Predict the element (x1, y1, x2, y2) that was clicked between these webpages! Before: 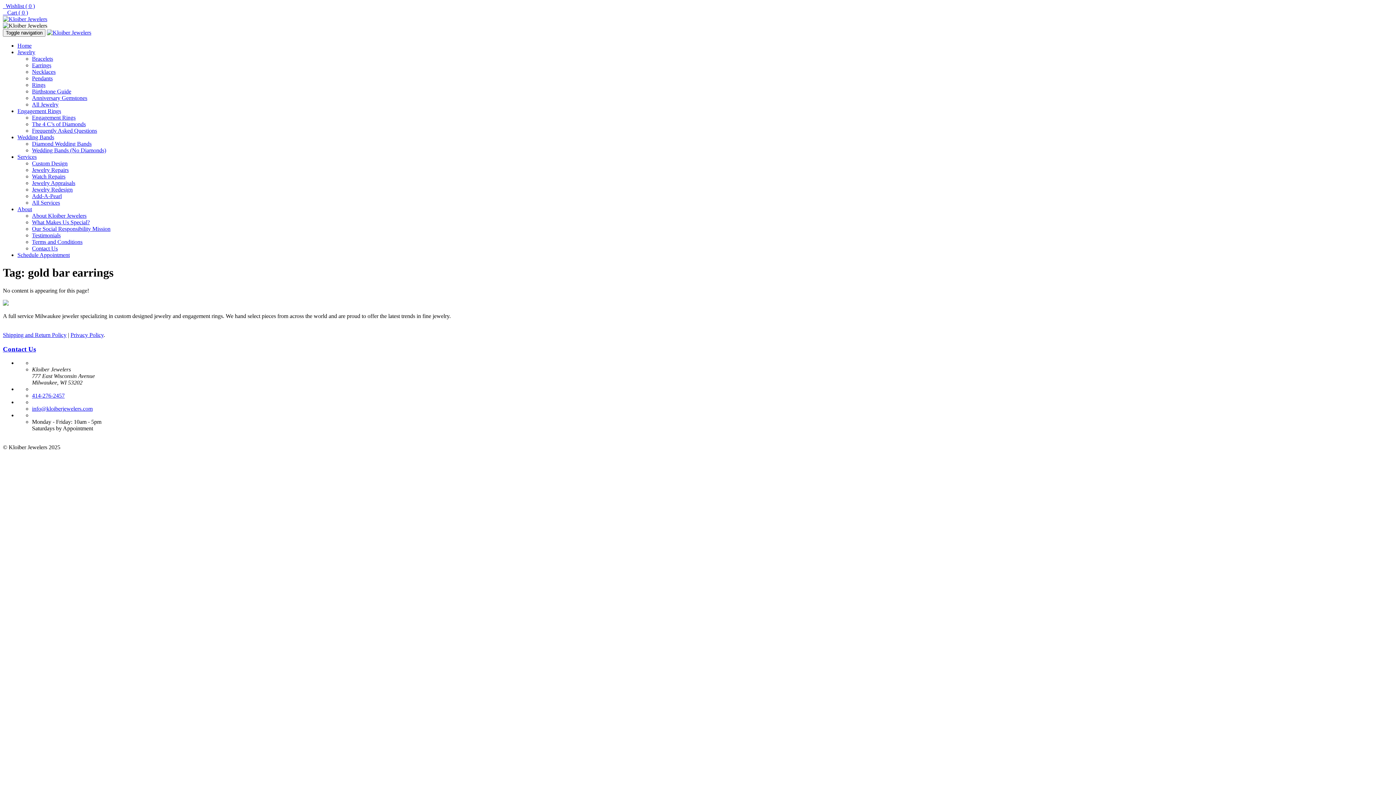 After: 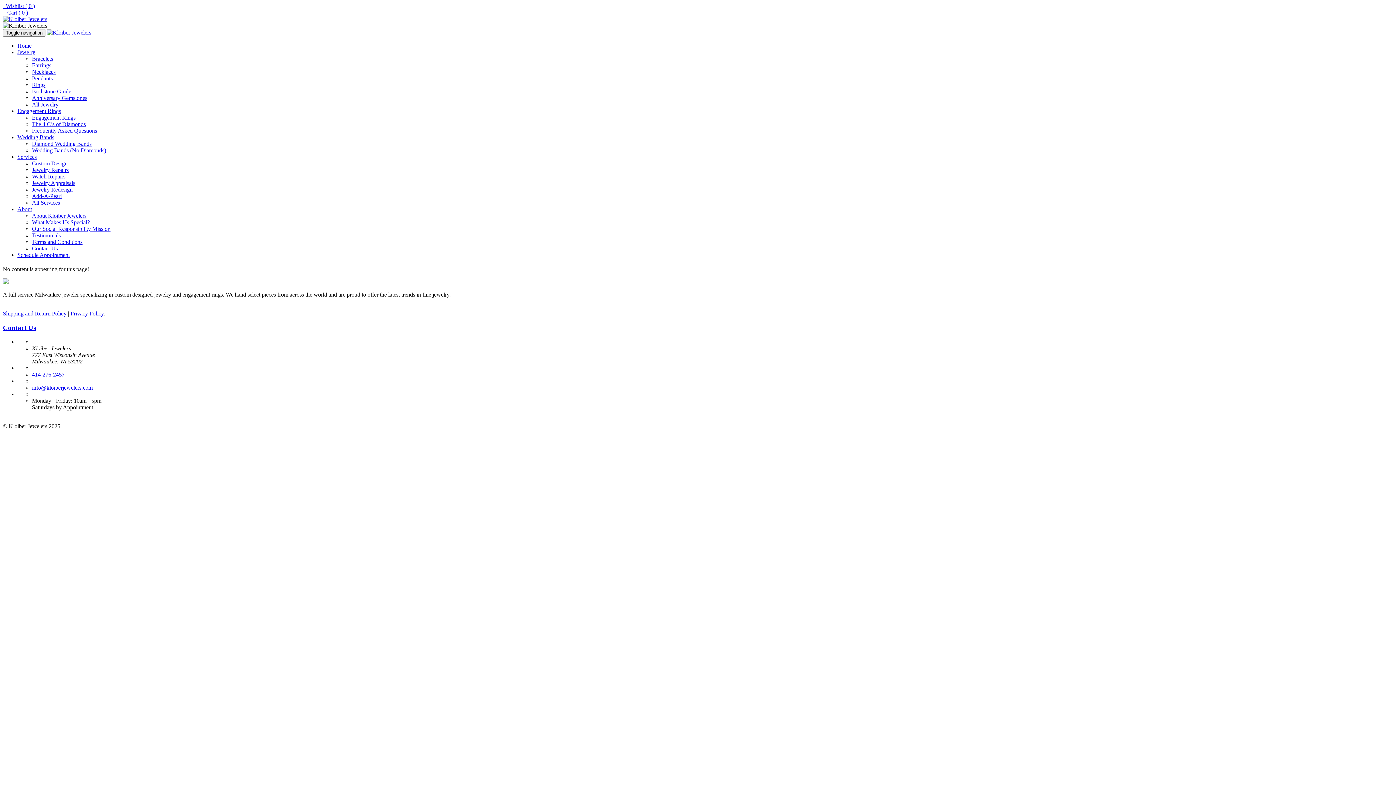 Action: label: Pendants bbox: (32, 75, 52, 81)